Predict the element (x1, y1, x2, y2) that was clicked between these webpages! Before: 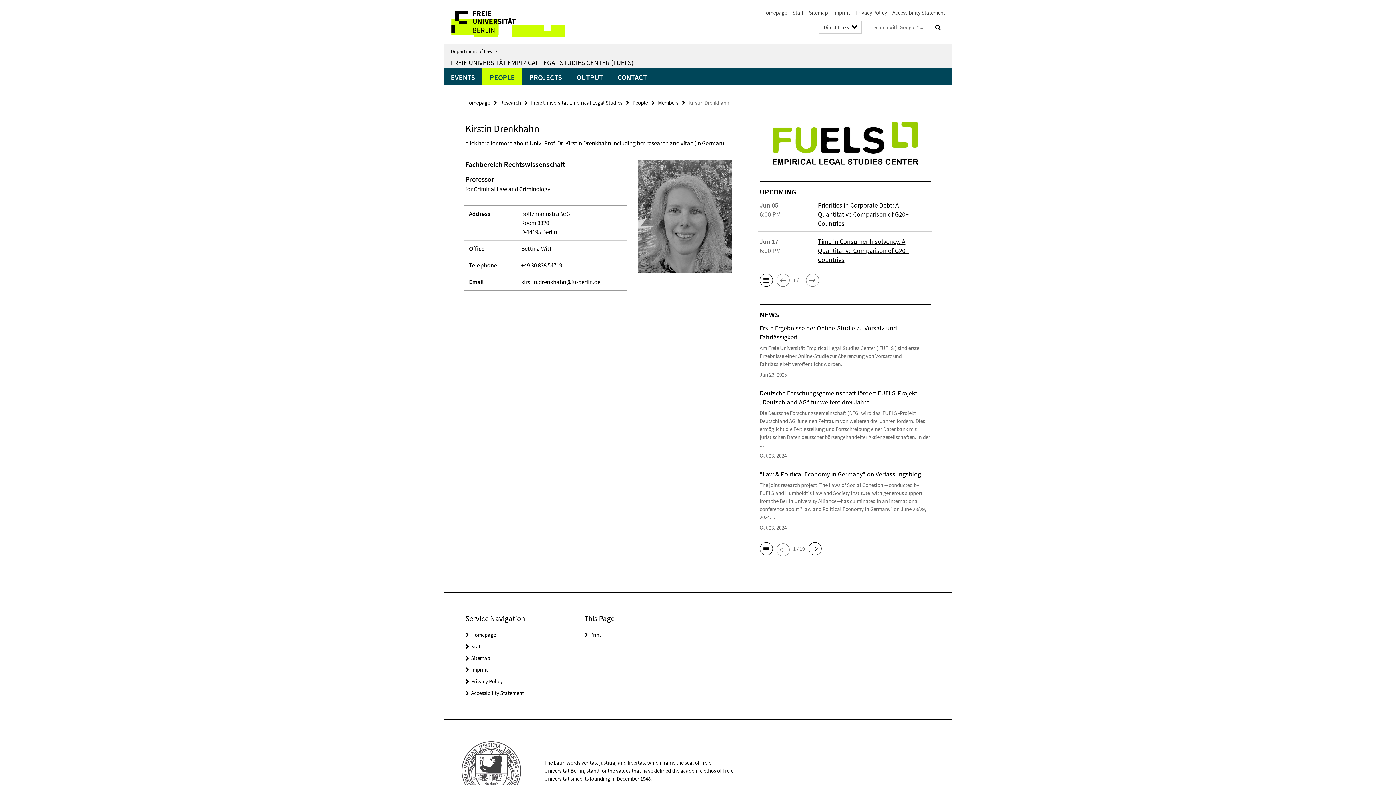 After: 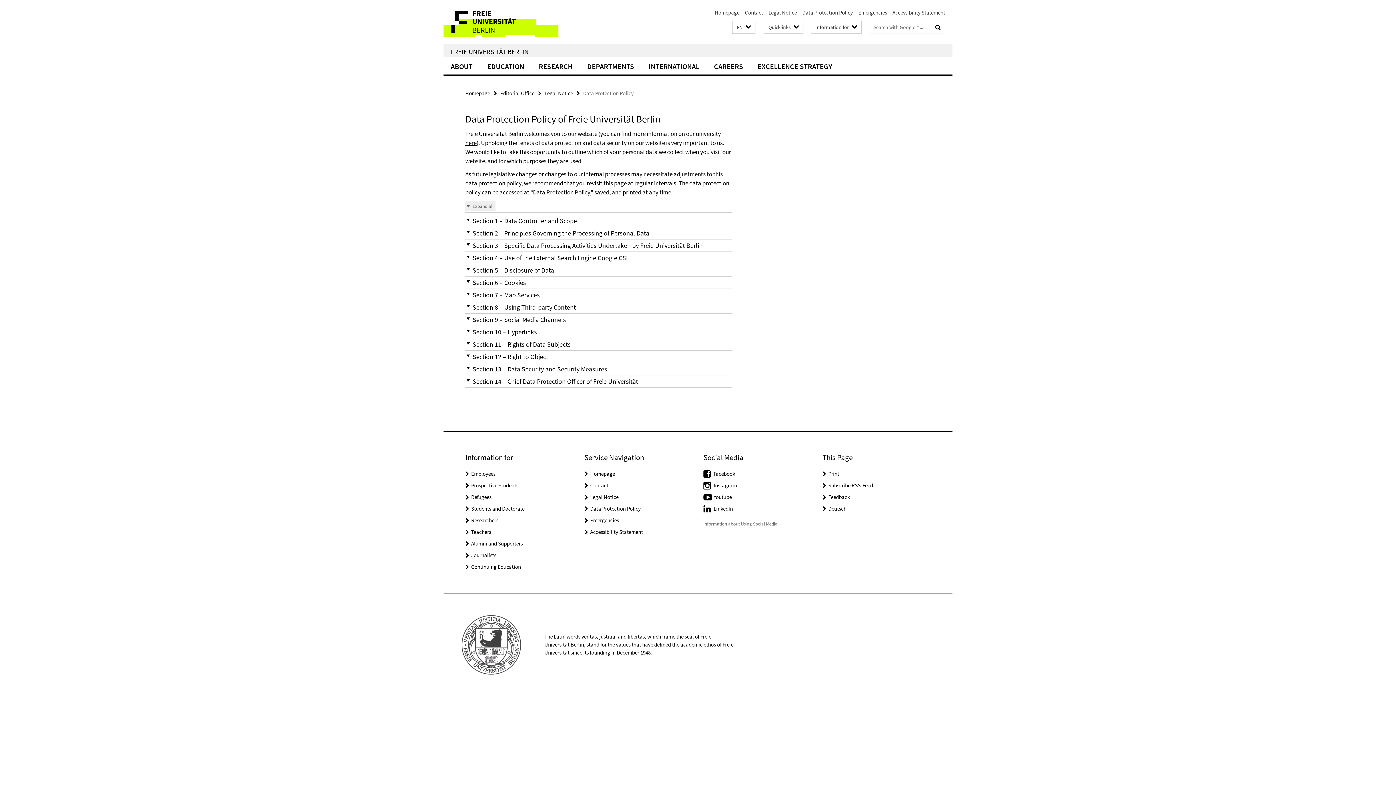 Action: label: Privacy Policy bbox: (855, 9, 887, 16)